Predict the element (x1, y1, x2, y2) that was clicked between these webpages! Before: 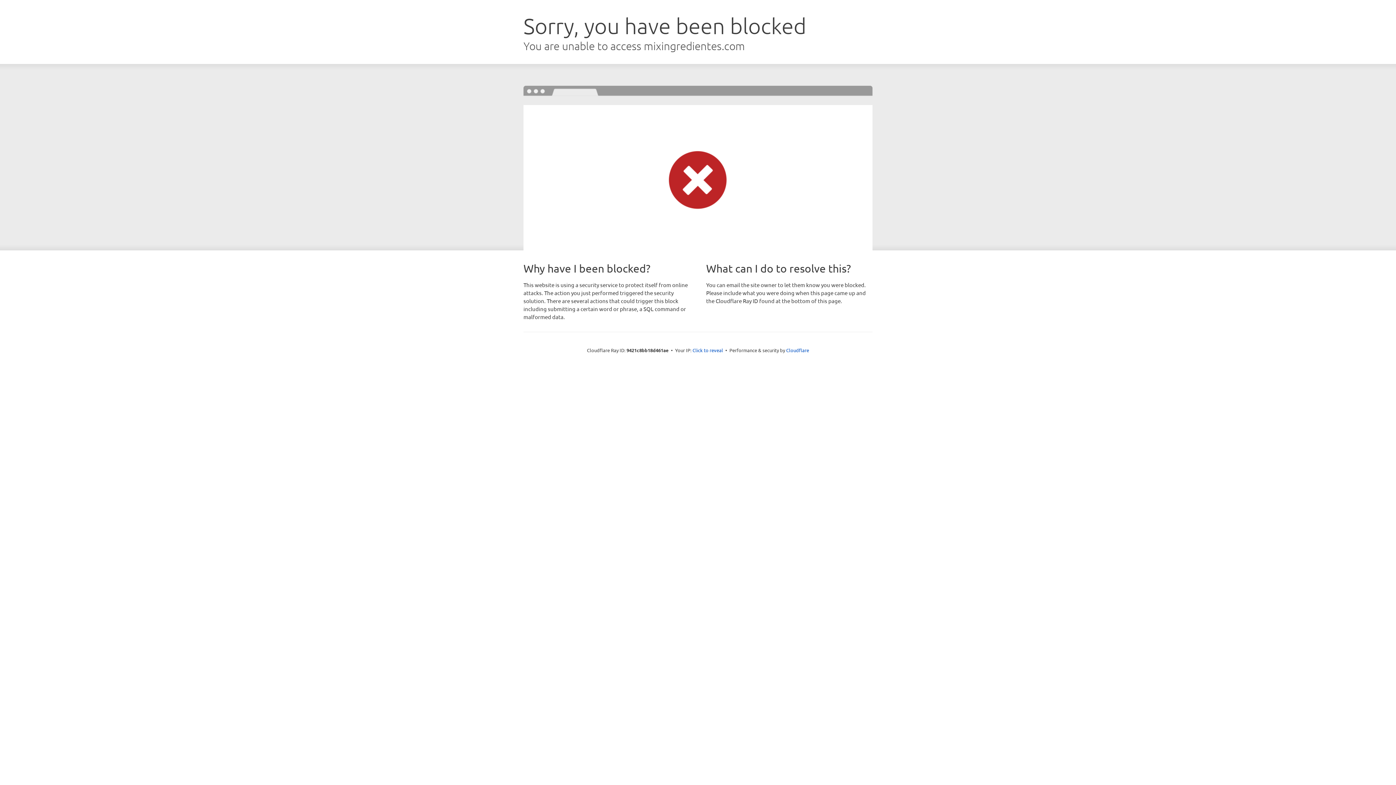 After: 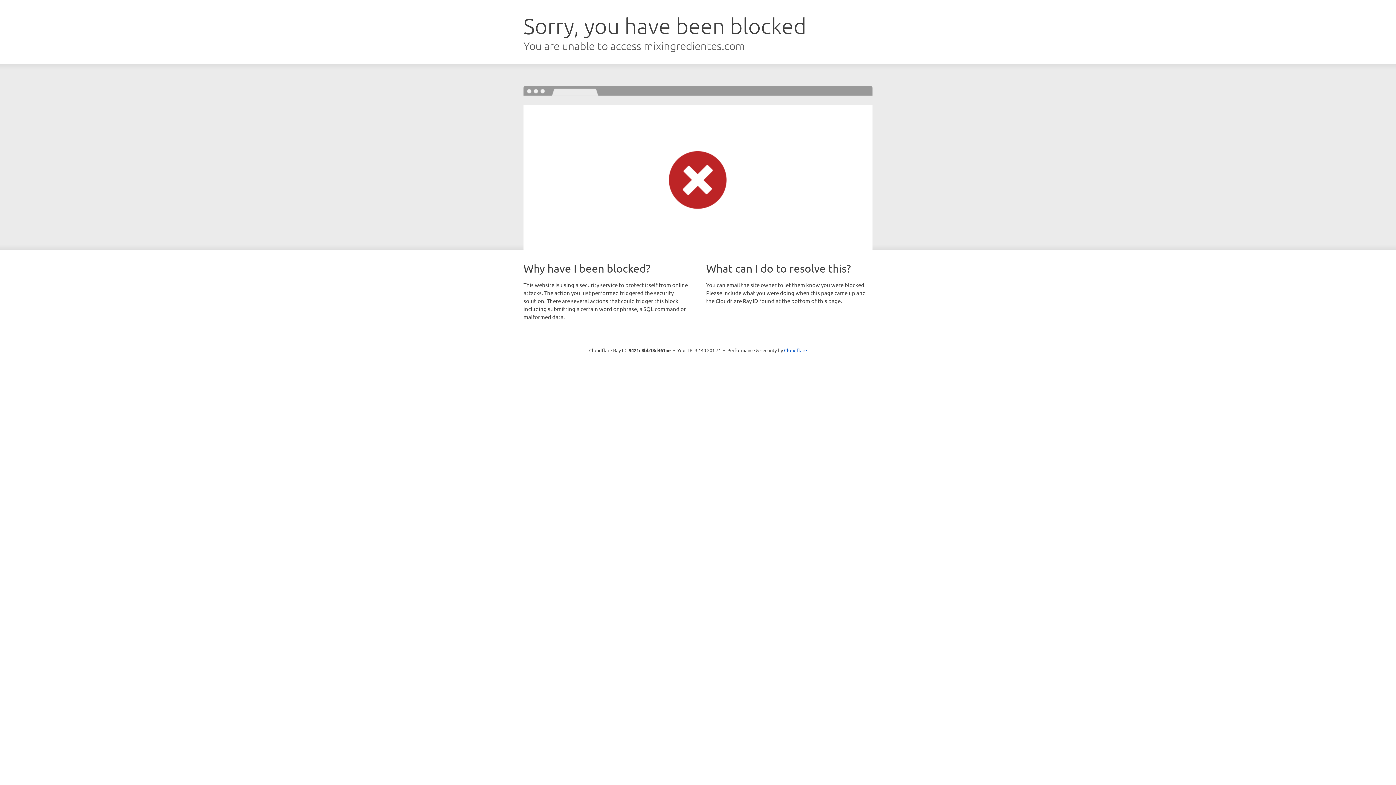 Action: bbox: (692, 346, 723, 353) label: Click to reveal